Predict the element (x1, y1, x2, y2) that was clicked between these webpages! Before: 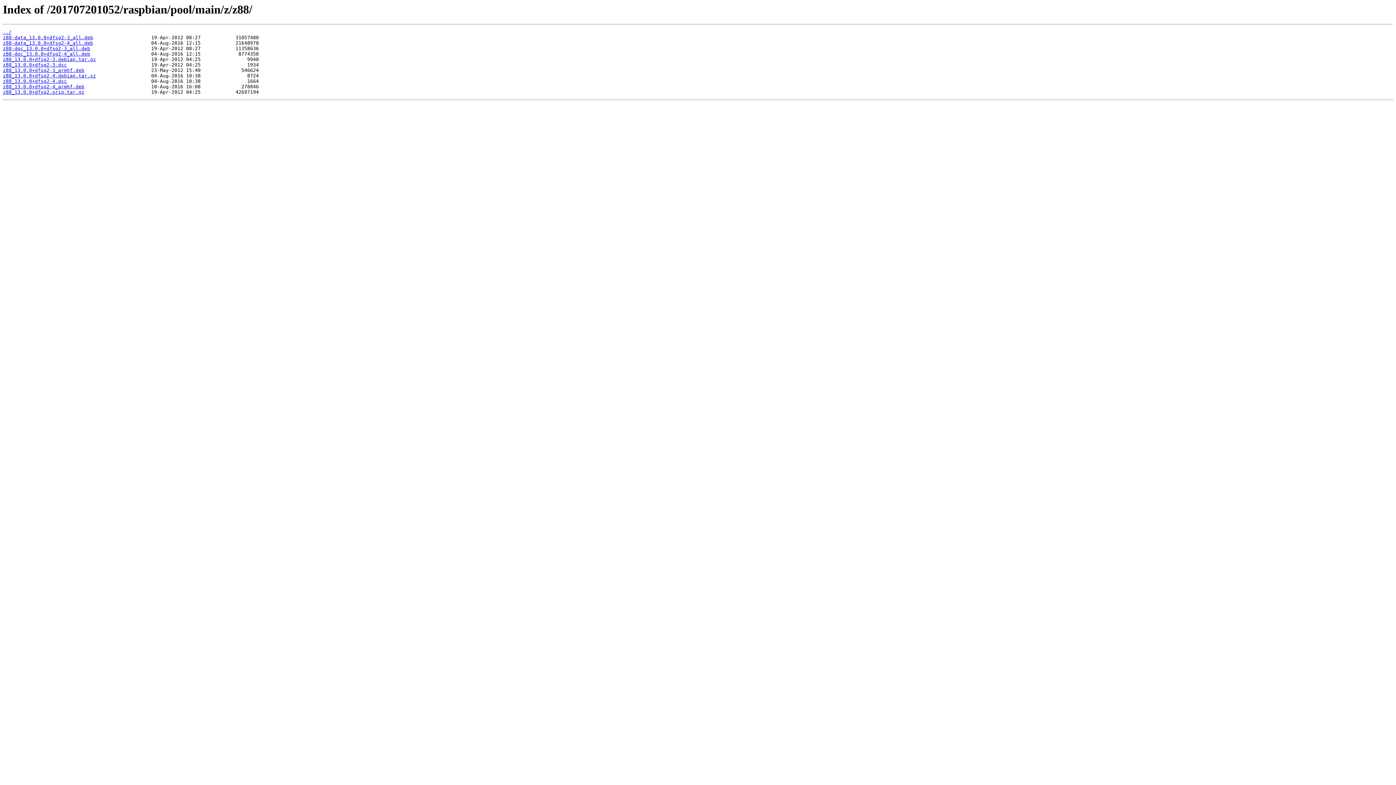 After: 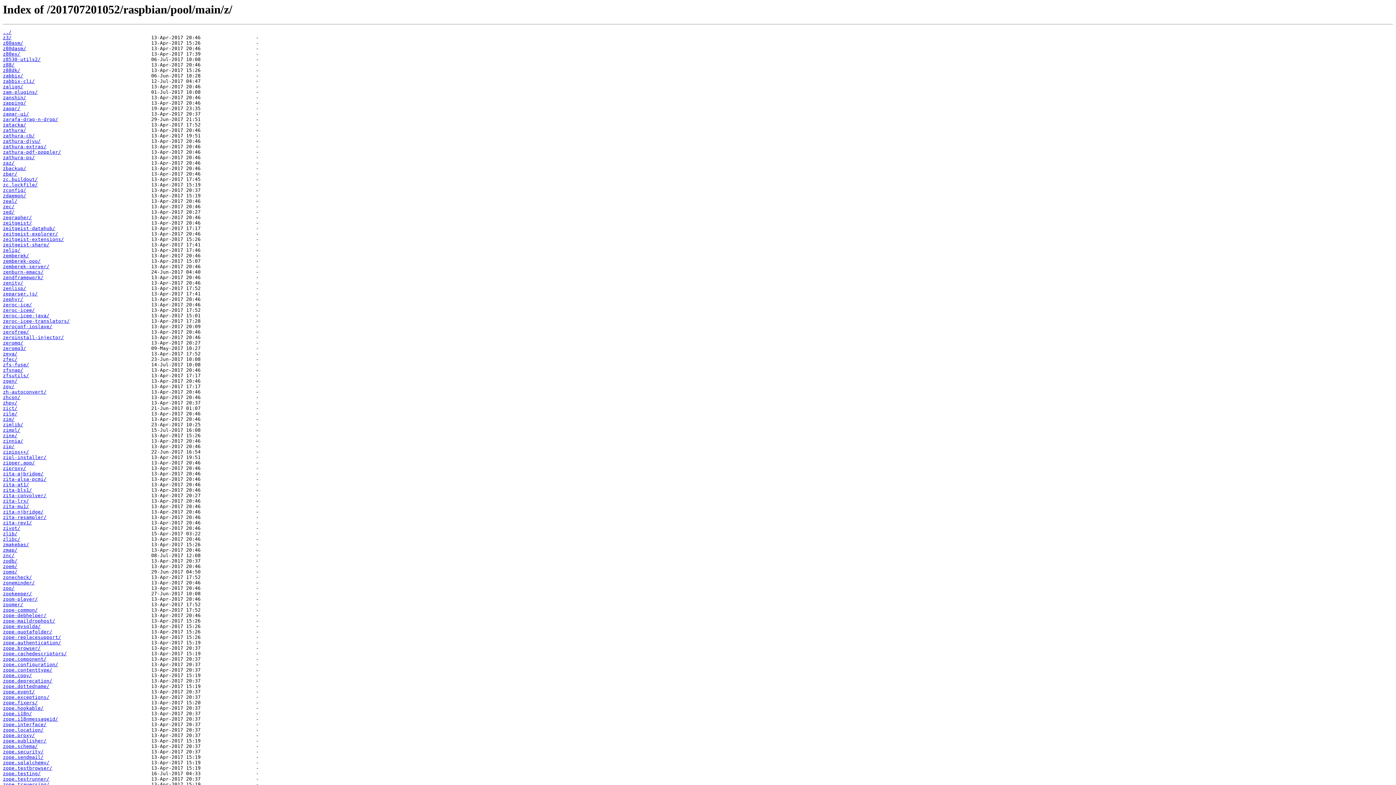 Action: label: ../ bbox: (2, 29, 11, 35)